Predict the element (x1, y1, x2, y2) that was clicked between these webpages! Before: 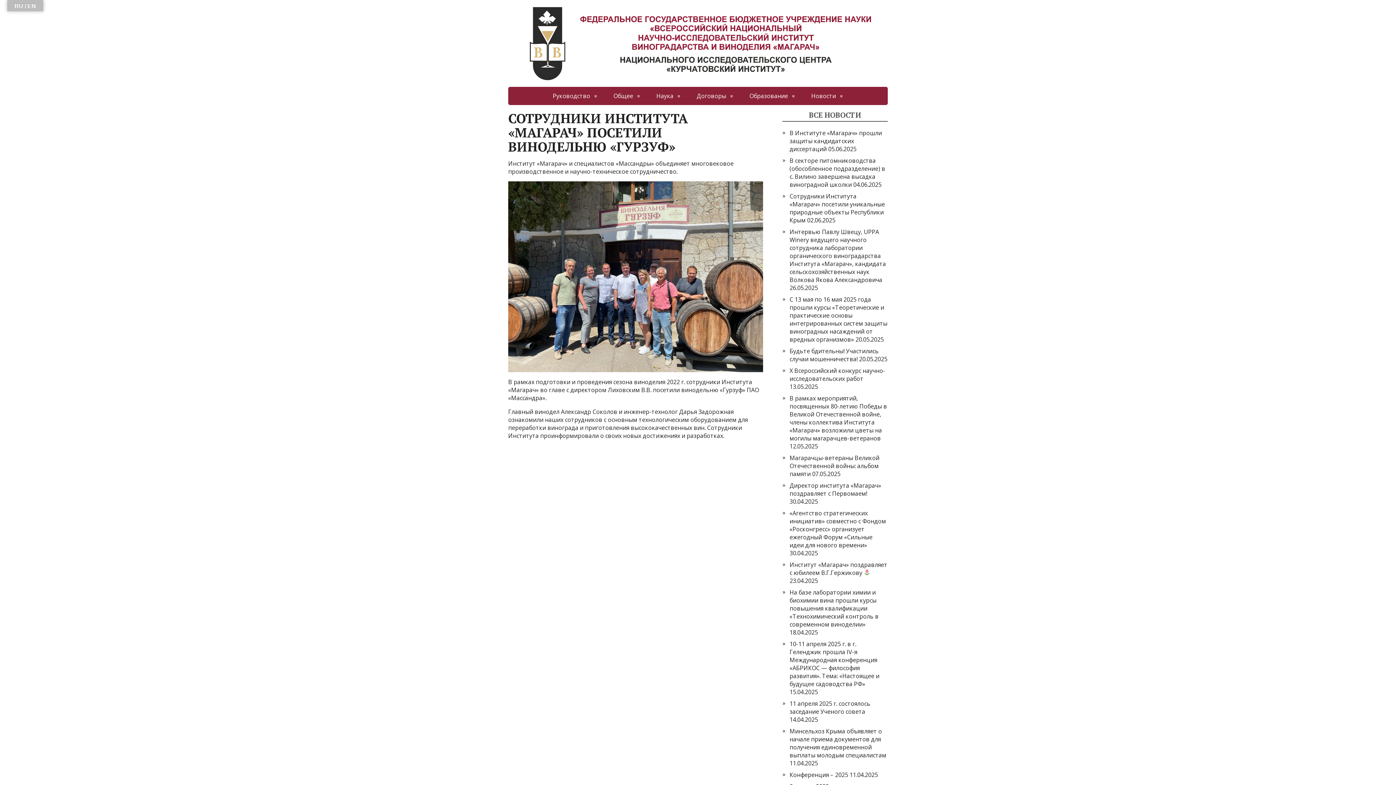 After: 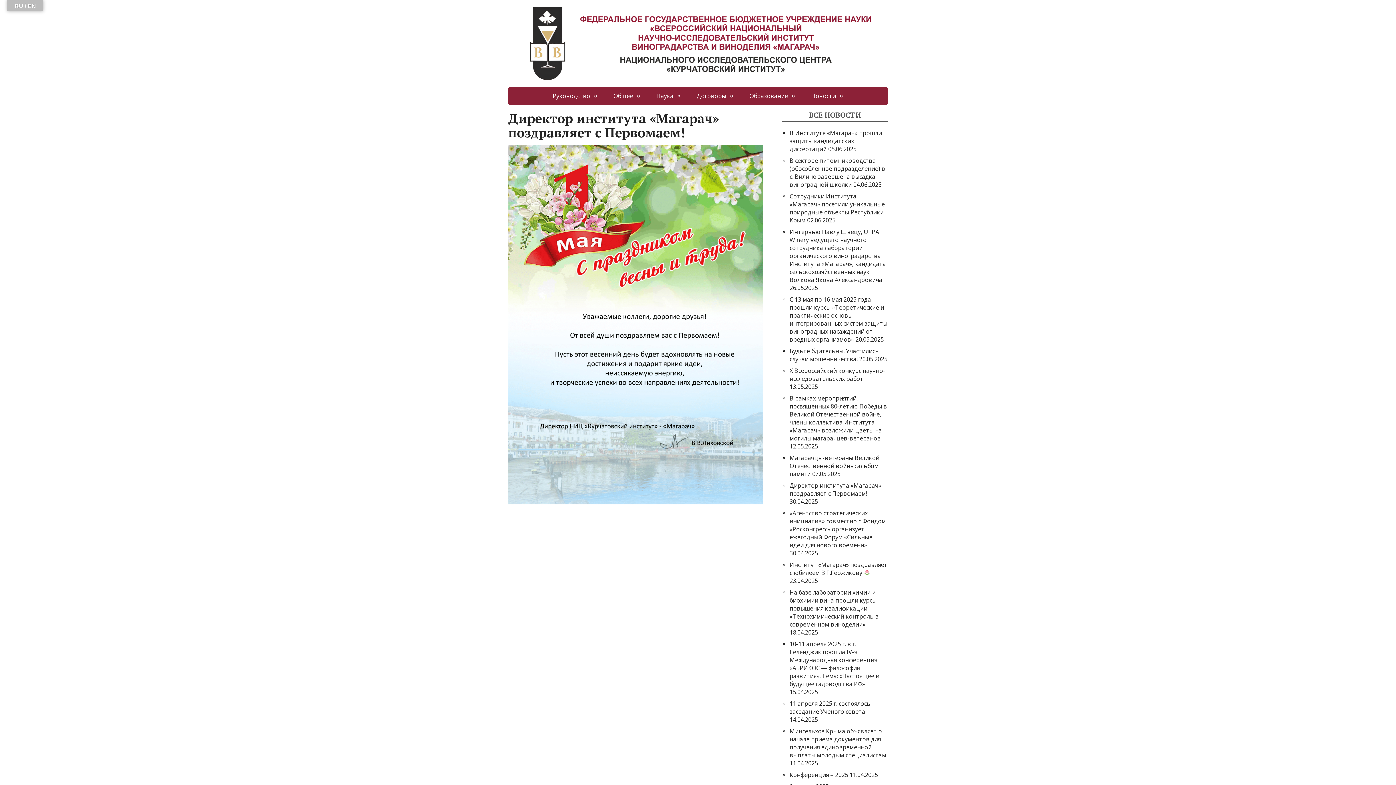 Action: bbox: (789, 481, 881, 497) label: Директор института «Магарач» поздравляет с Первомаем!